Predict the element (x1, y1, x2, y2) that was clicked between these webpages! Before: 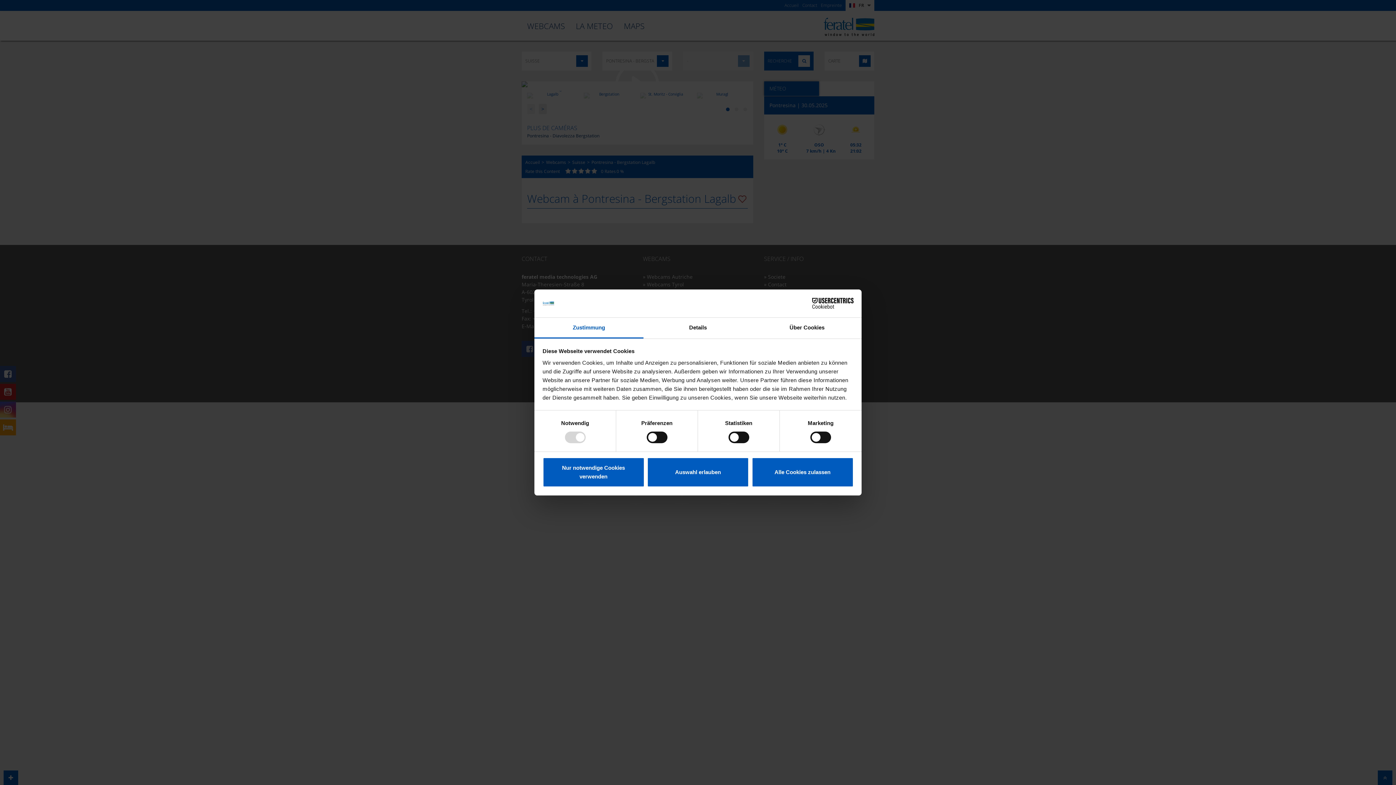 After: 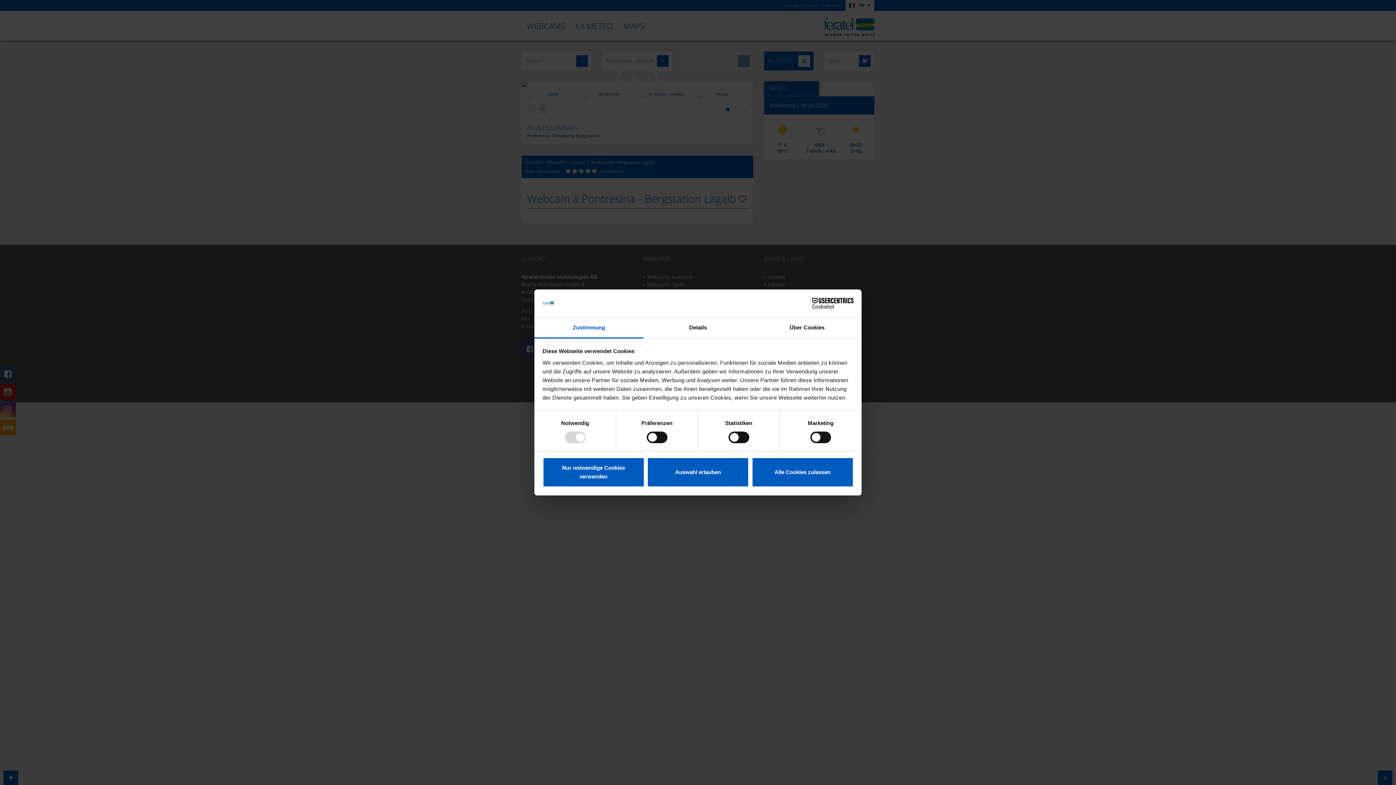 Action: bbox: (534, 317, 643, 338) label: Zustimmung